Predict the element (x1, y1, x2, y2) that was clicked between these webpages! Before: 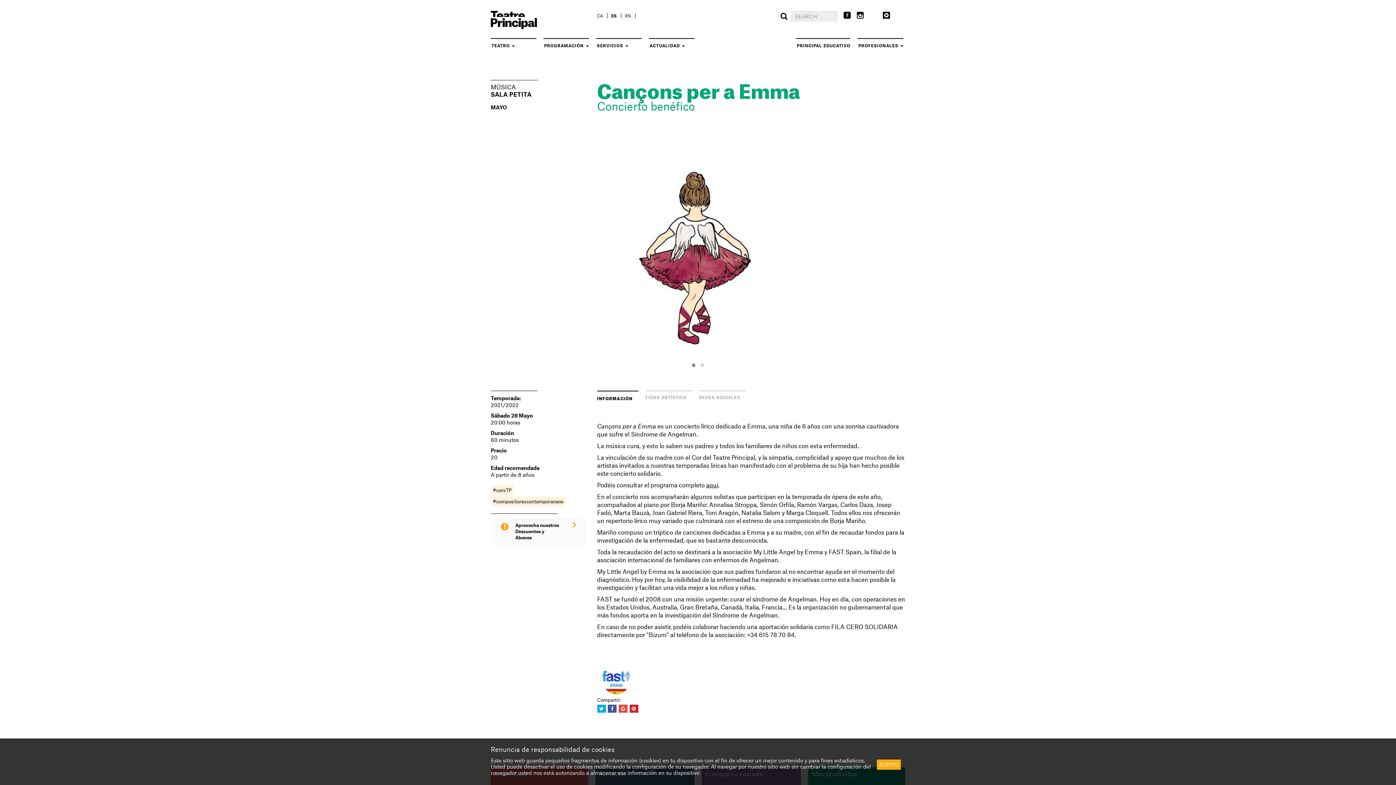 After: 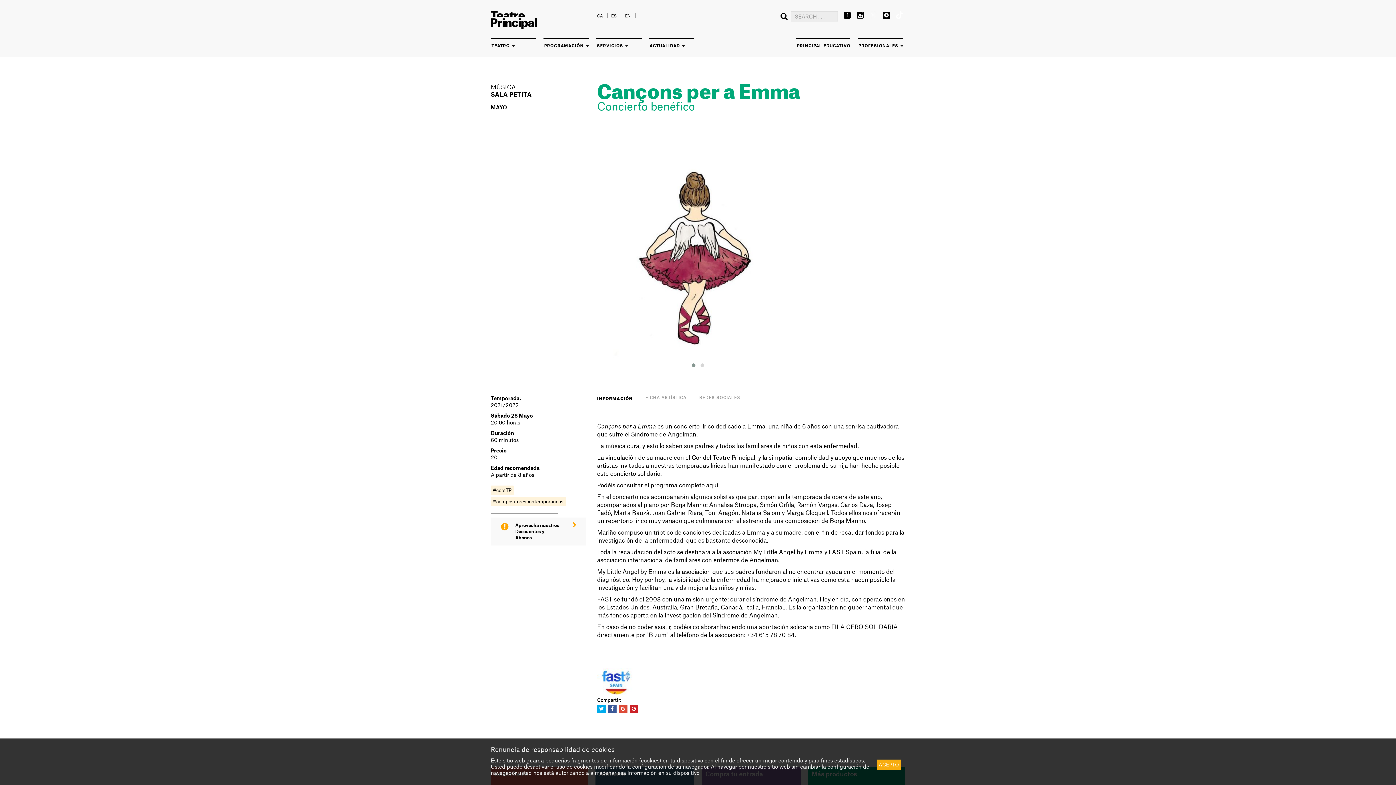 Action: bbox: (882, 12, 890, 19)